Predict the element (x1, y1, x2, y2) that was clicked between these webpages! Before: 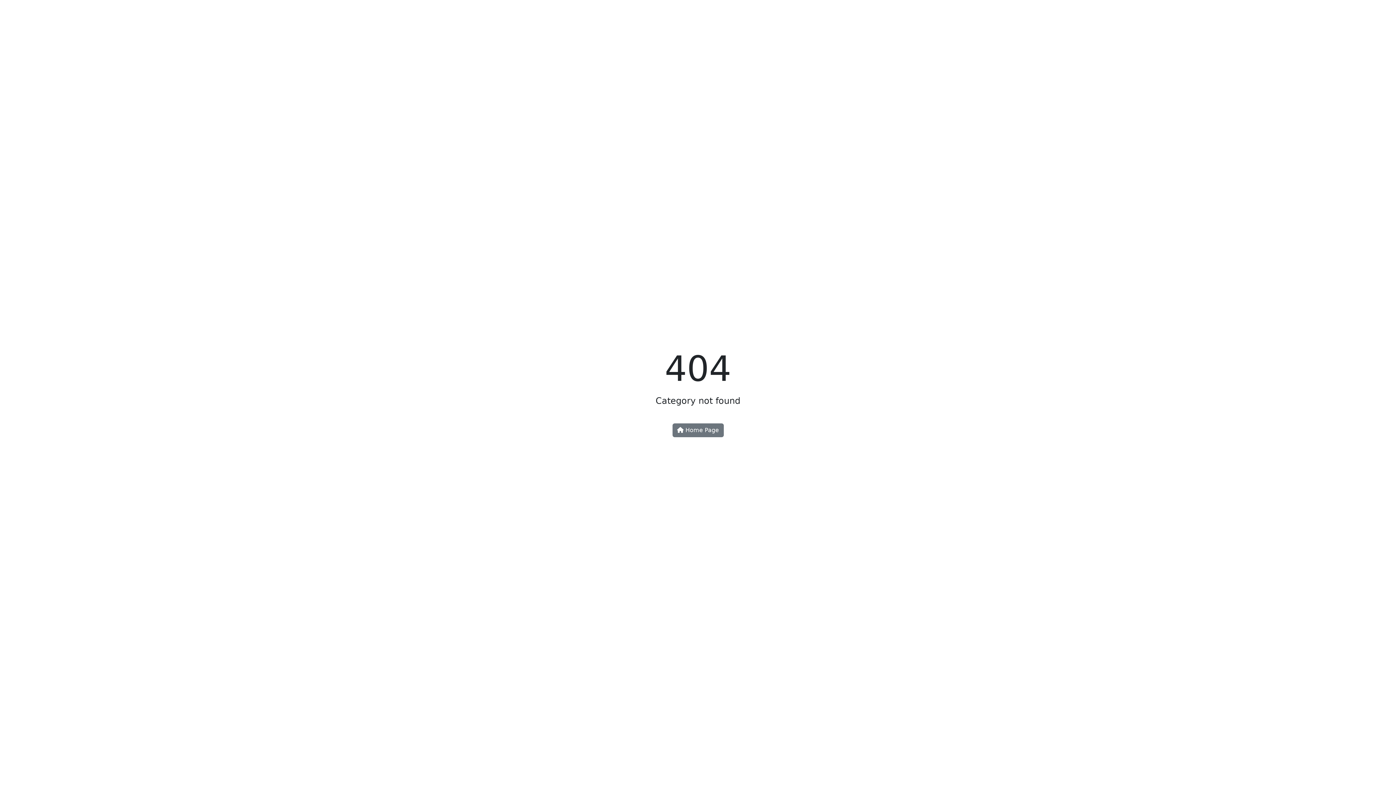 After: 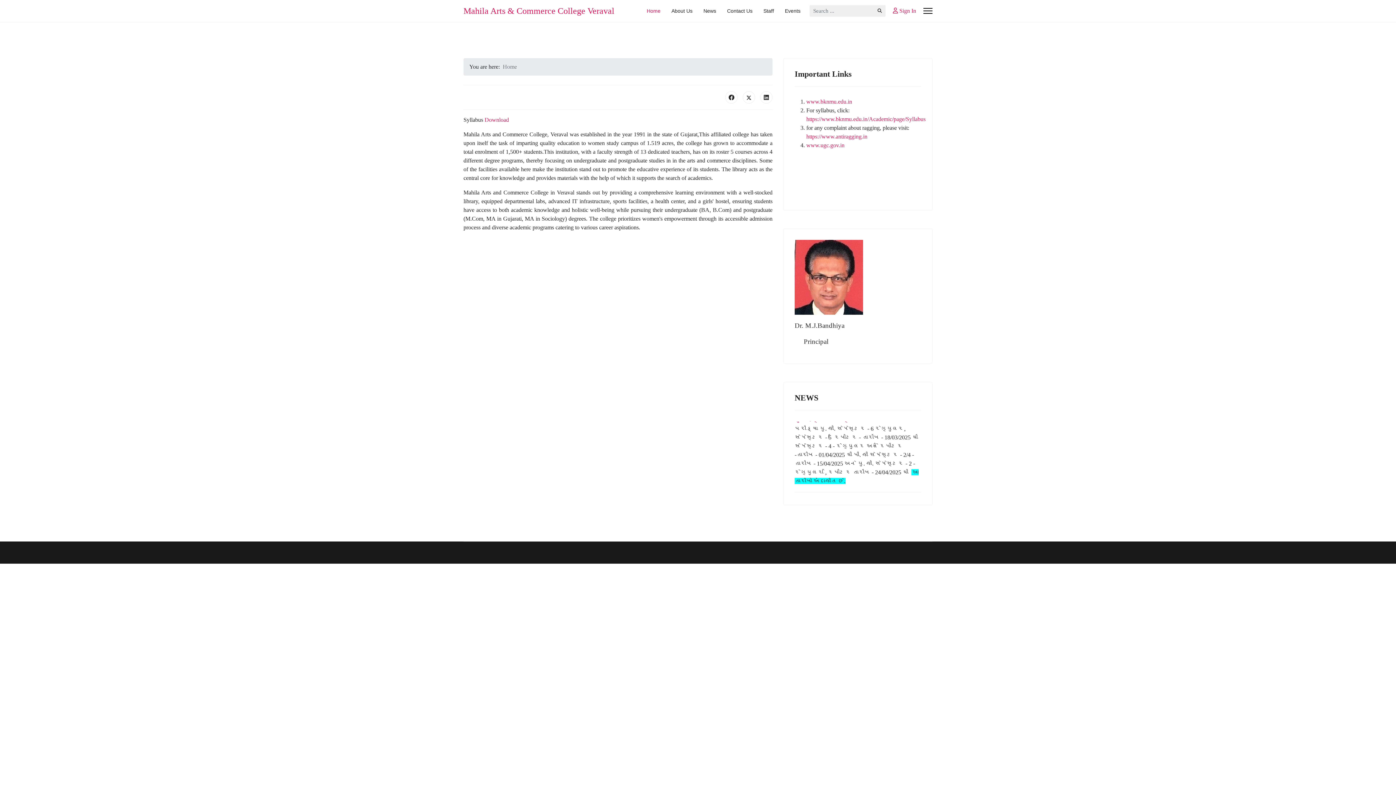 Action: bbox: (672, 423, 723, 437) label:  Home Page